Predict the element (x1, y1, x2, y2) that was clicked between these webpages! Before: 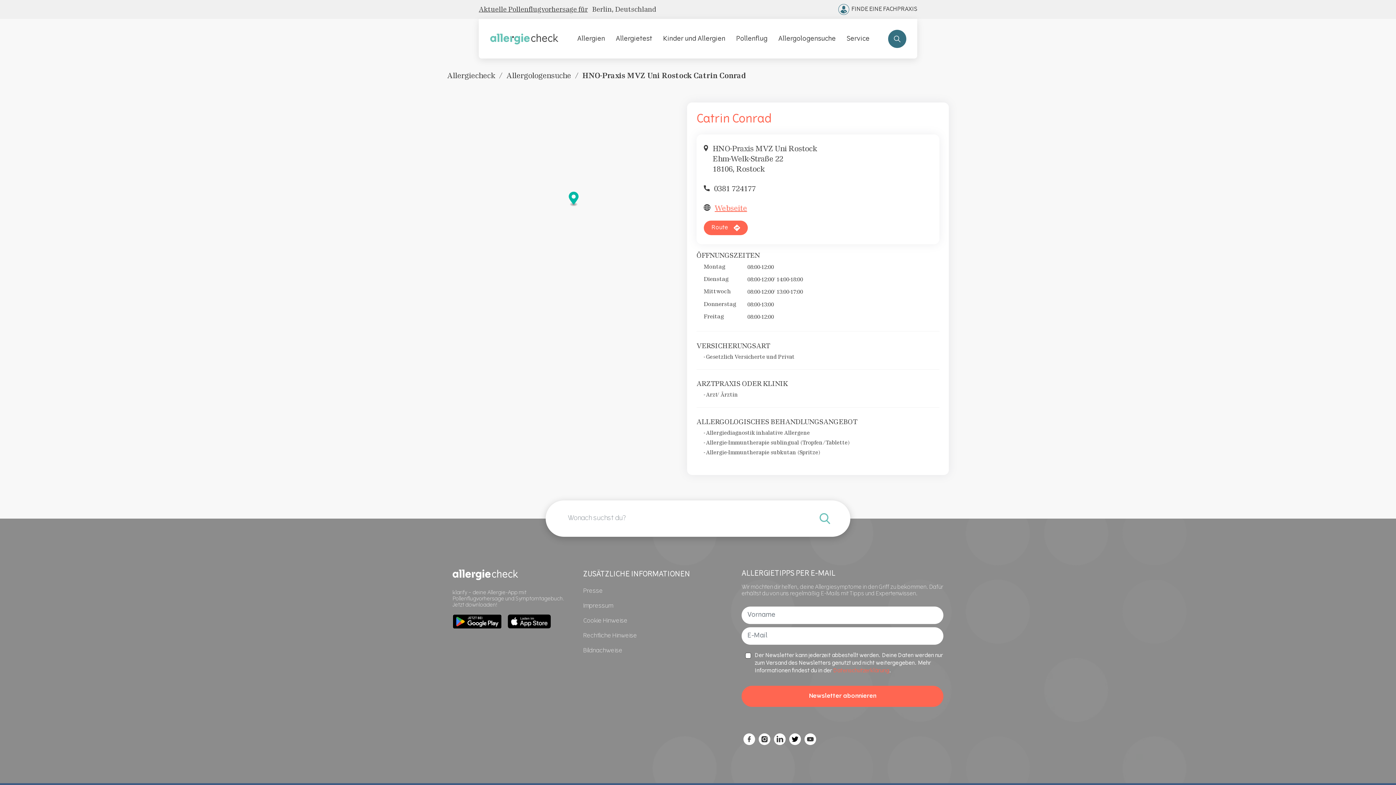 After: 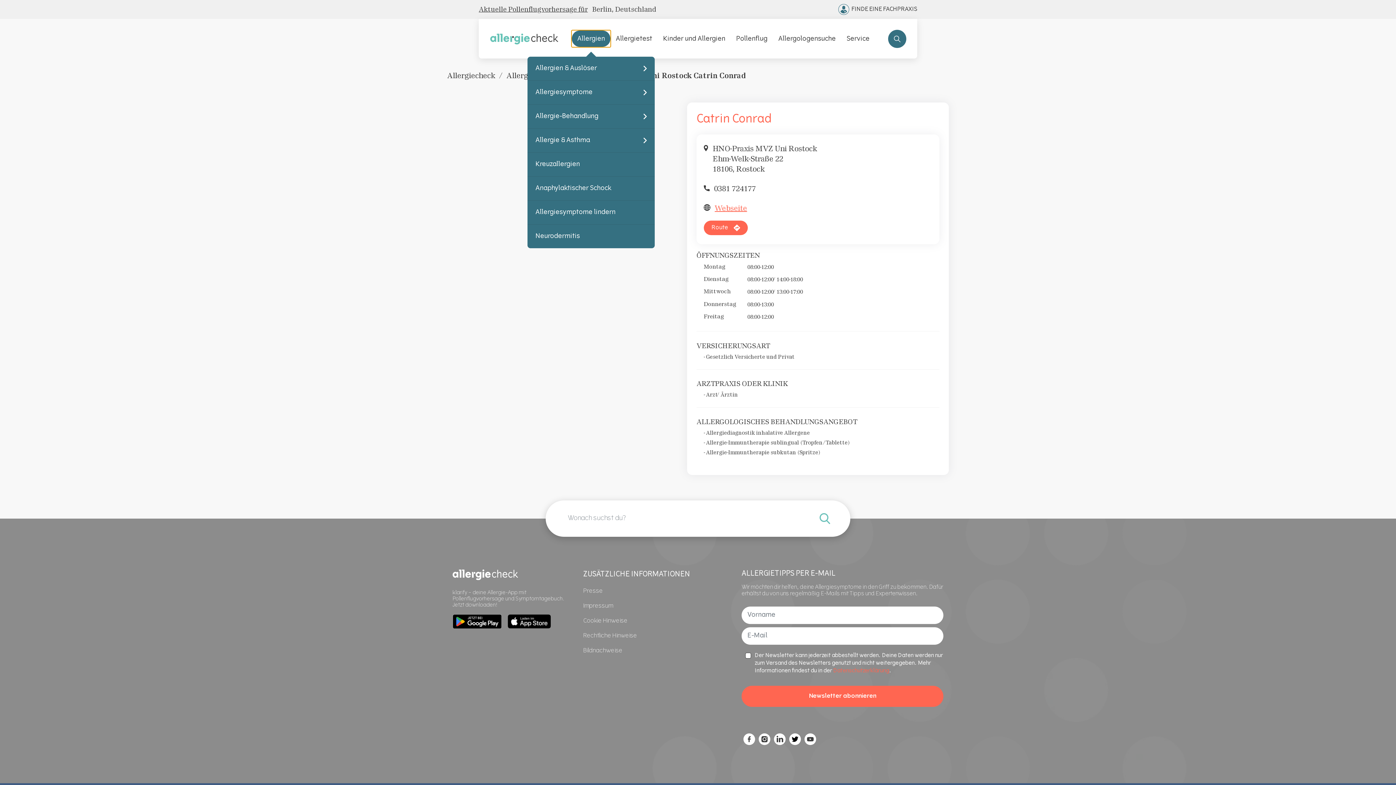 Action: bbox: (572, 30, 610, 46) label: Allergien